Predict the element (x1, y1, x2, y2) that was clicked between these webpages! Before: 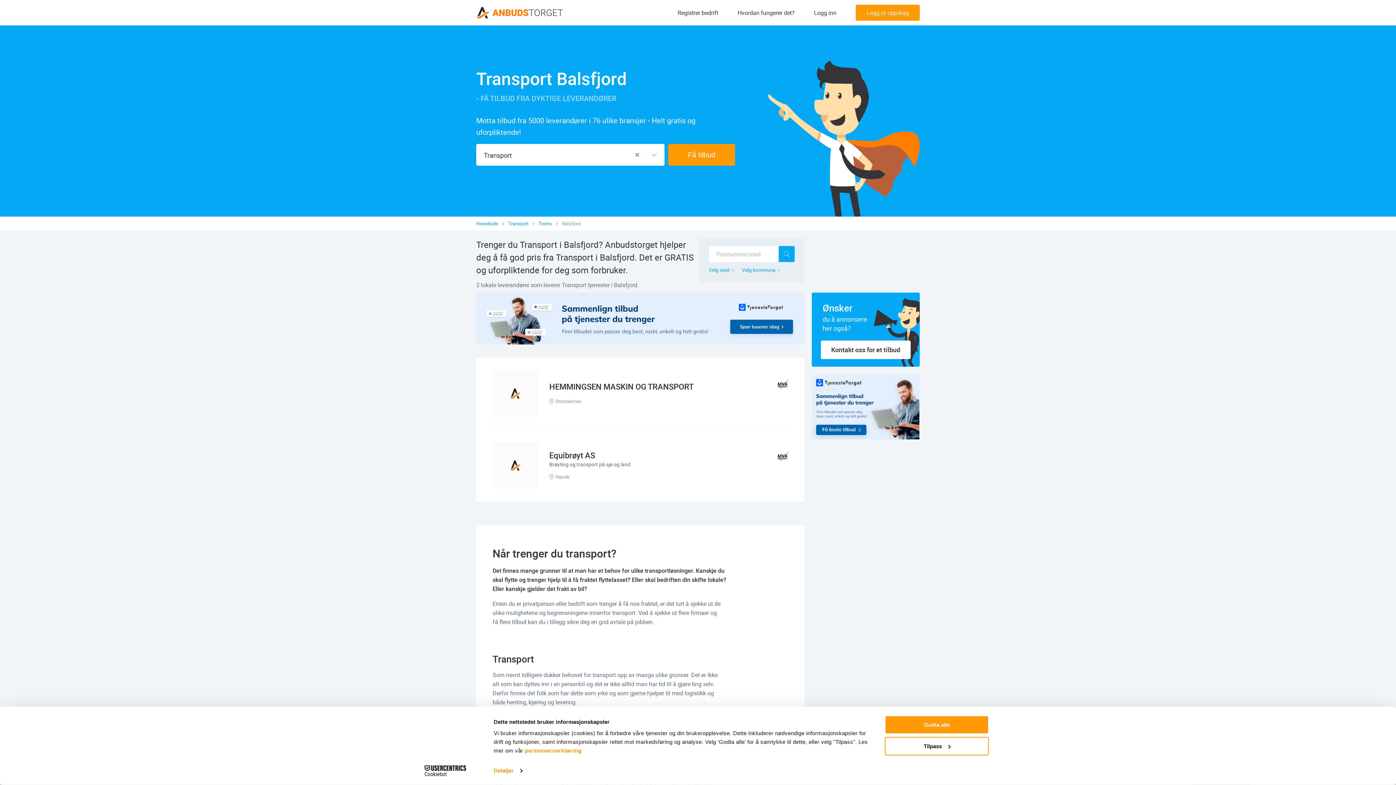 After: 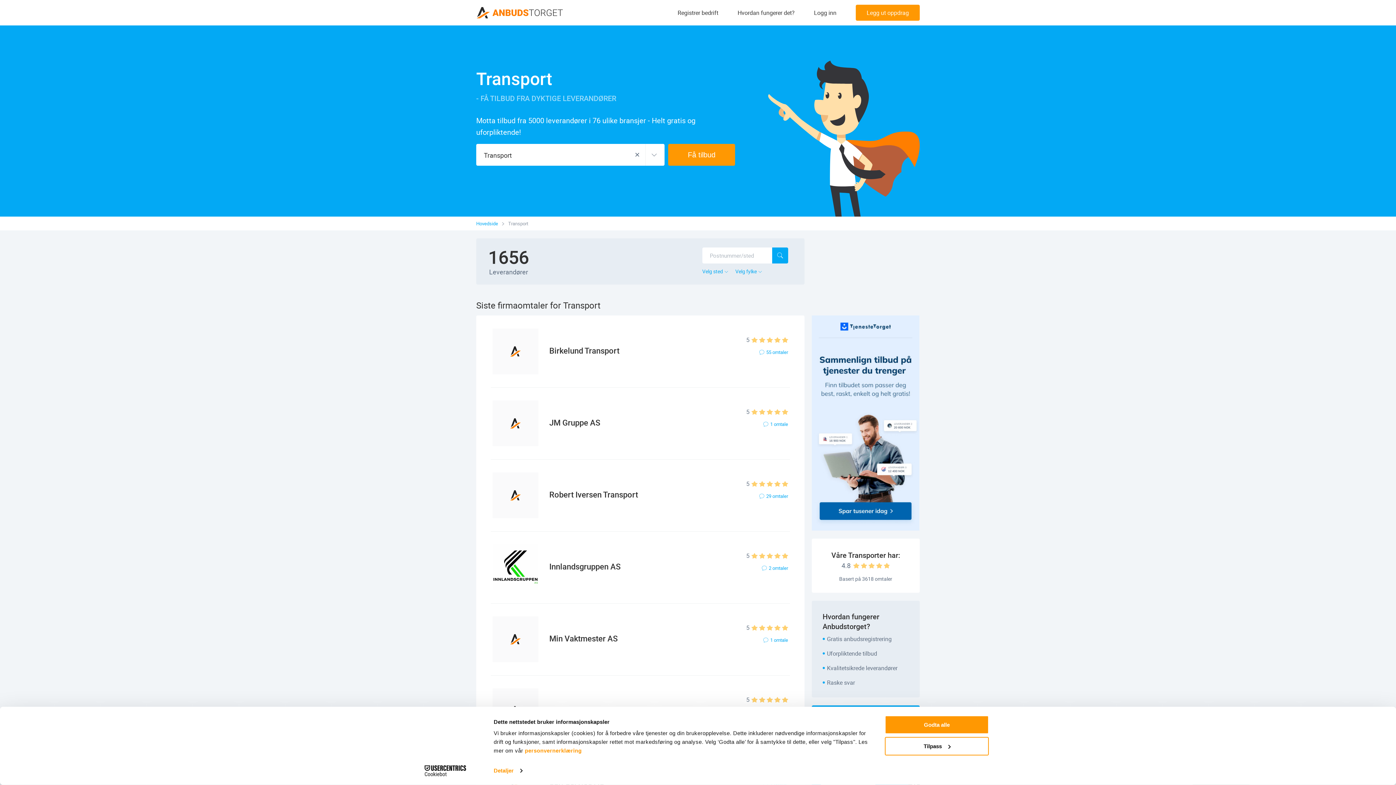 Action: label: Transport bbox: (508, 221, 534, 226)